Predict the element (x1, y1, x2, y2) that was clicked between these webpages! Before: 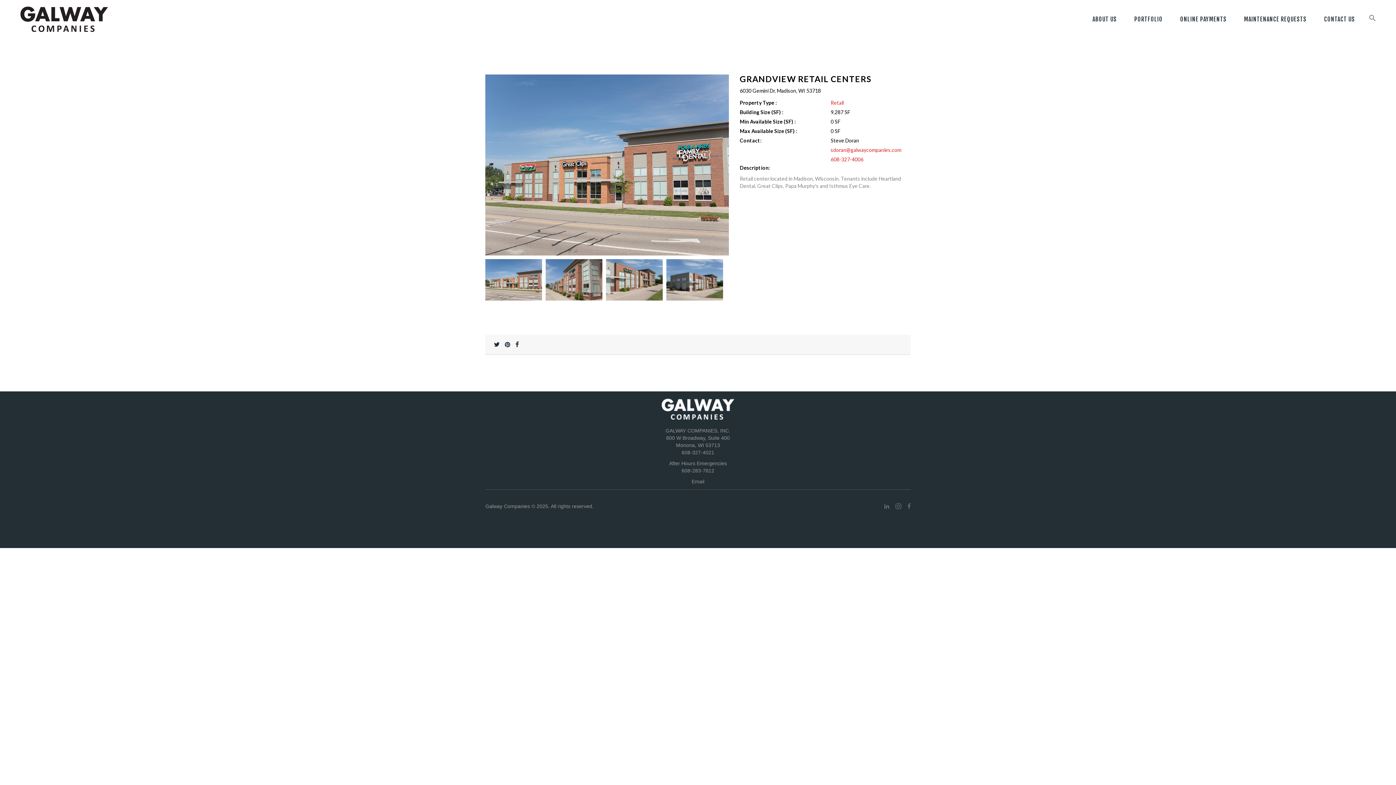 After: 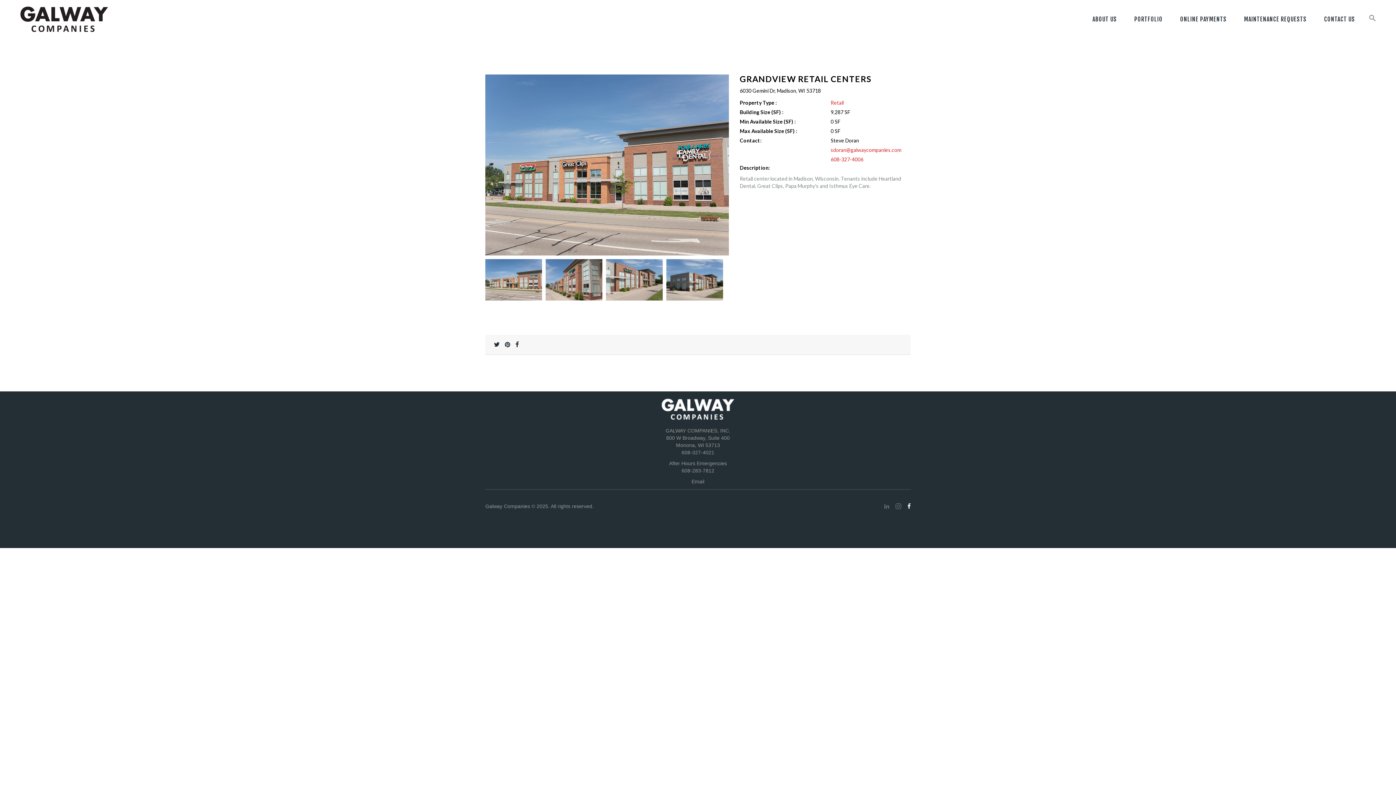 Action: bbox: (907, 502, 910, 511)